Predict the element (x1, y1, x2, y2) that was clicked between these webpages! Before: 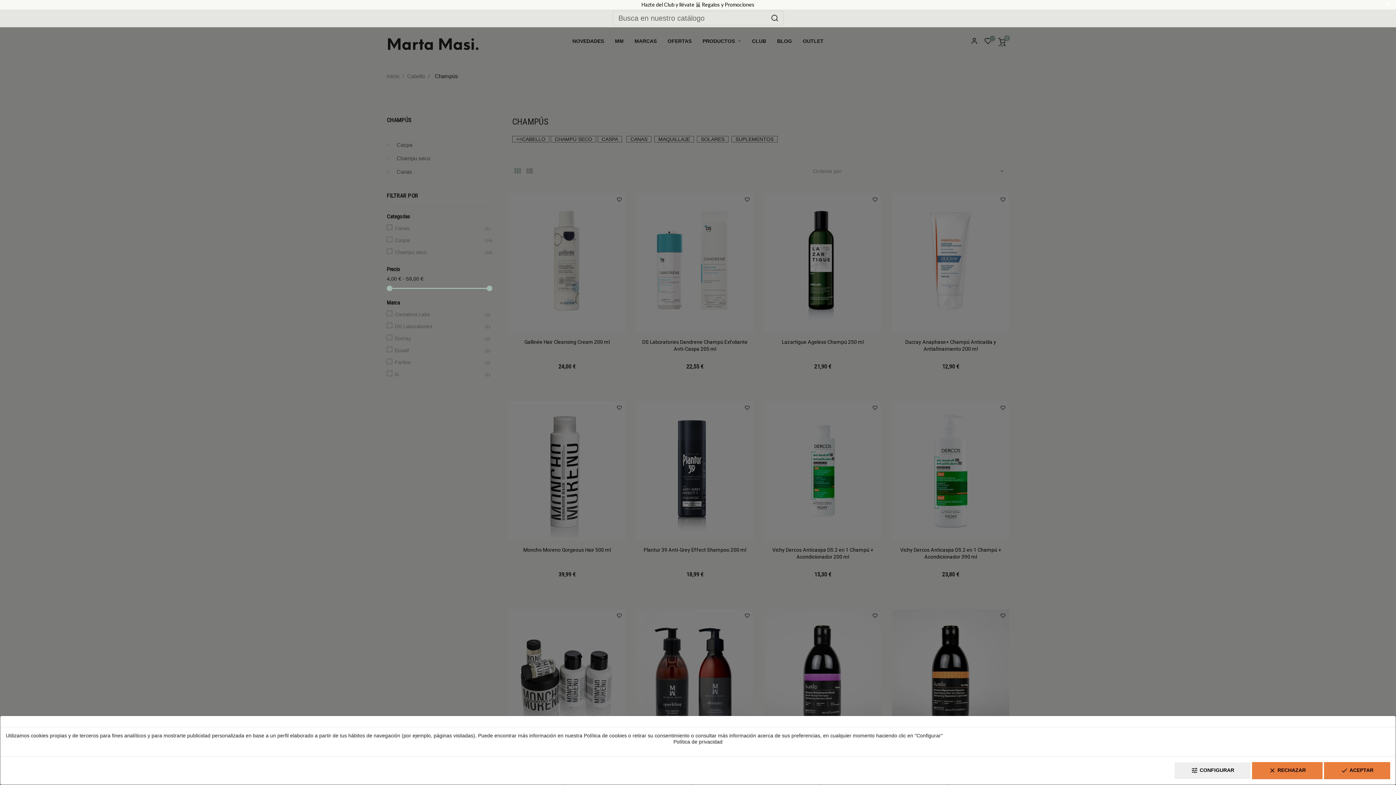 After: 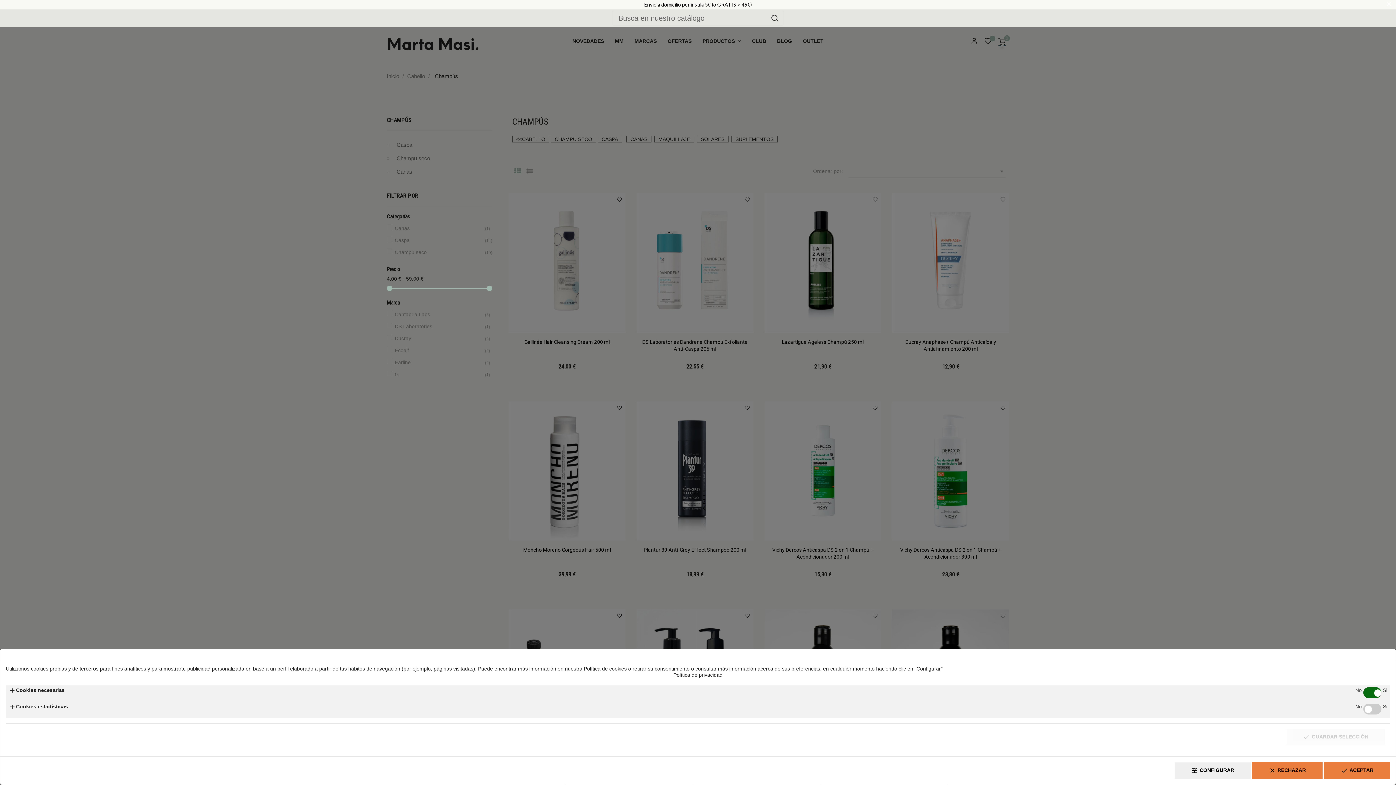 Action: label: tune CONFIGURAR bbox: (1174, 762, 1250, 779)